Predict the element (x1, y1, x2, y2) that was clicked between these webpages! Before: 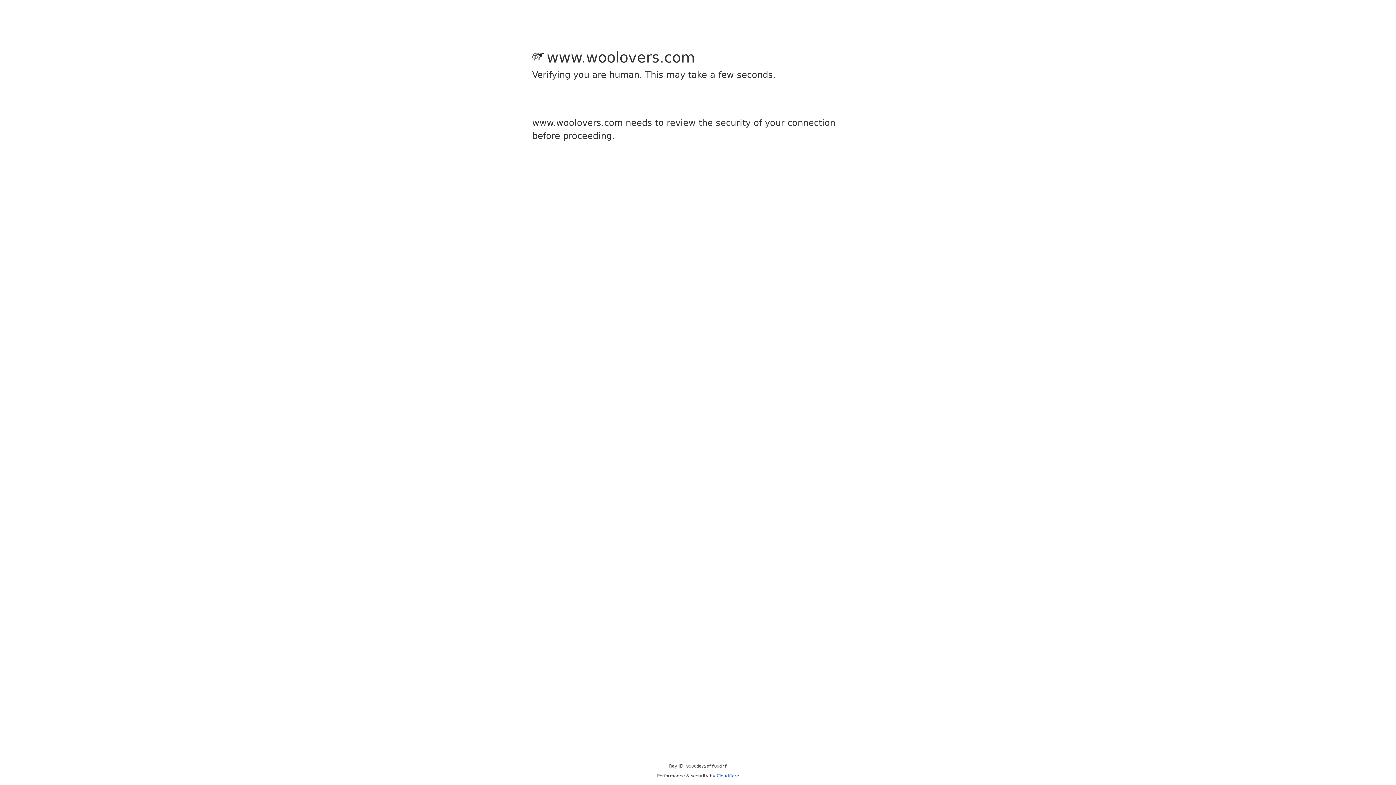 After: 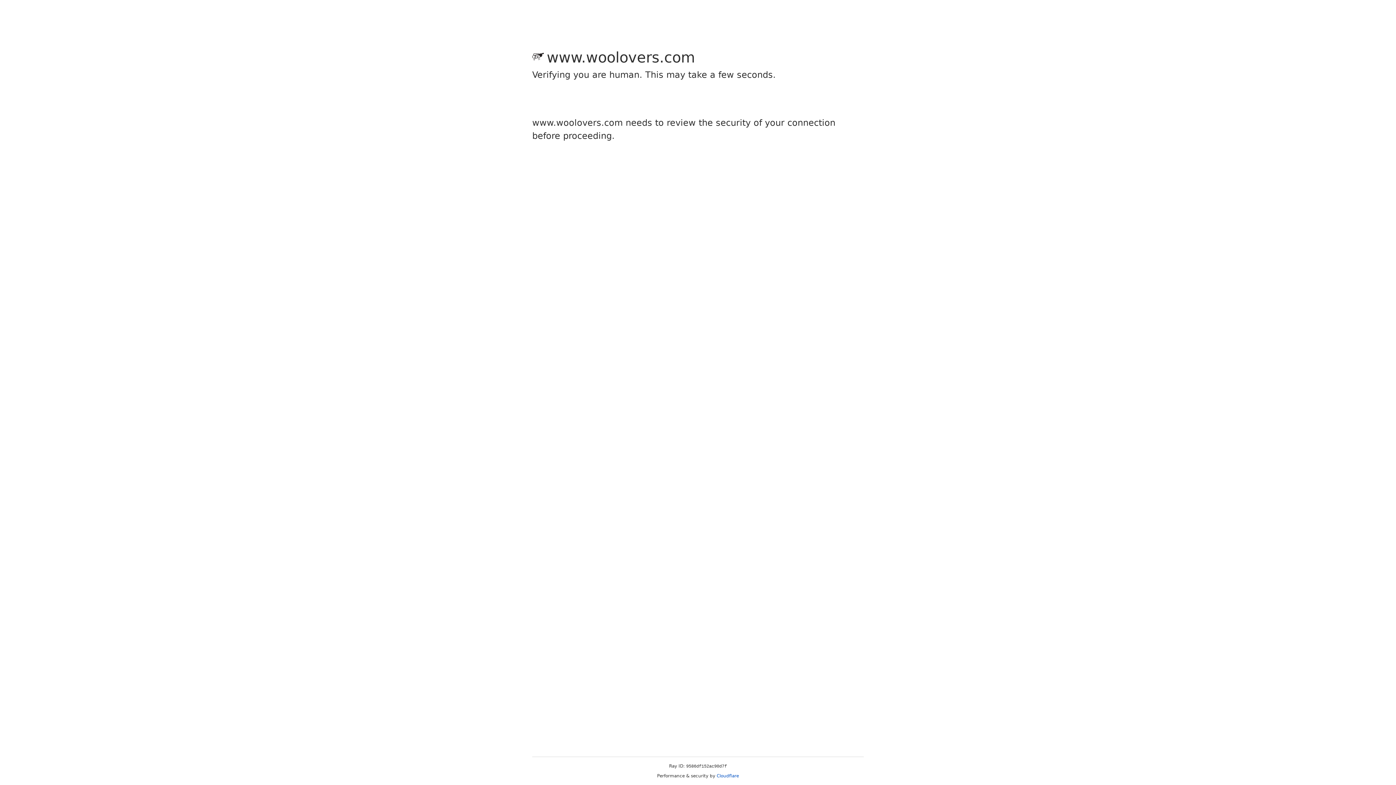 Action: bbox: (716, 773, 739, 778) label: Cloudflare